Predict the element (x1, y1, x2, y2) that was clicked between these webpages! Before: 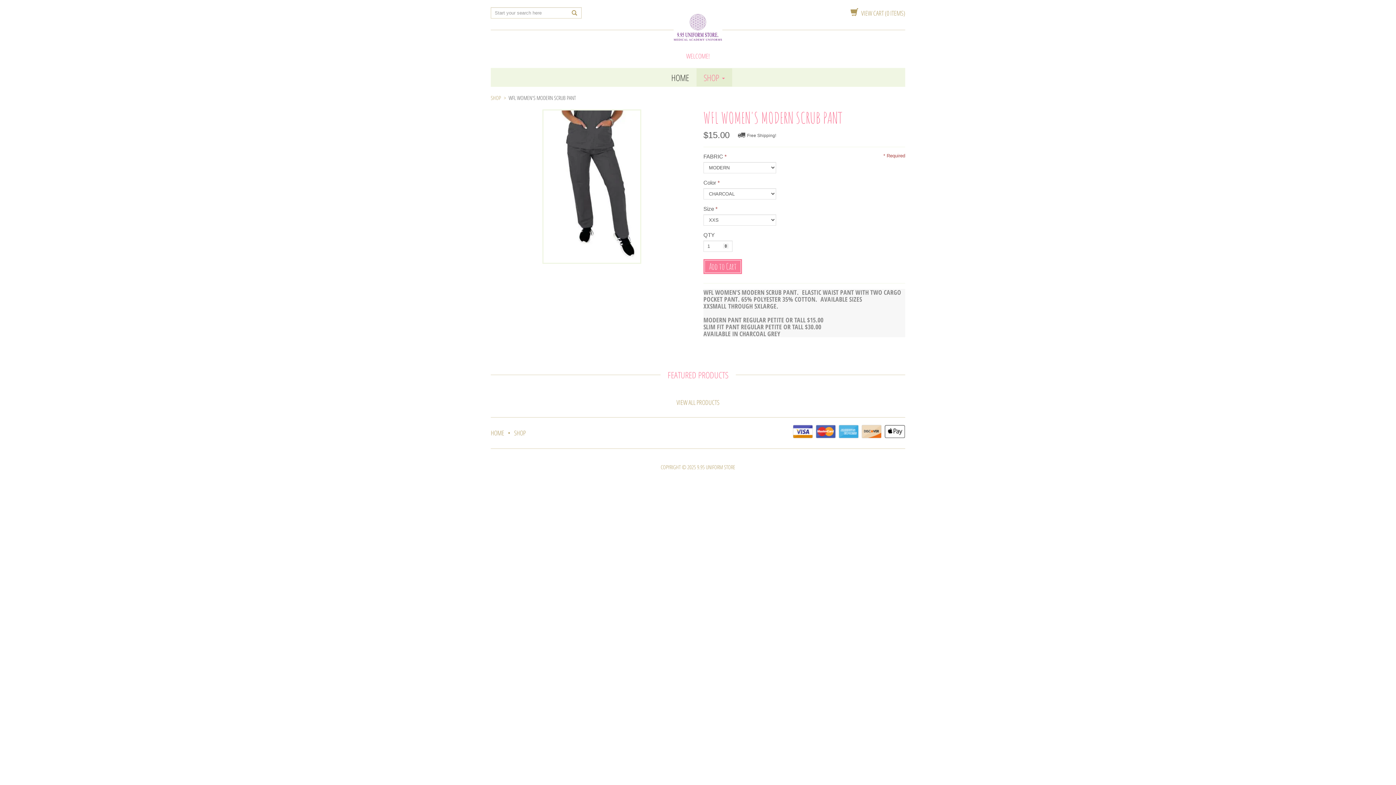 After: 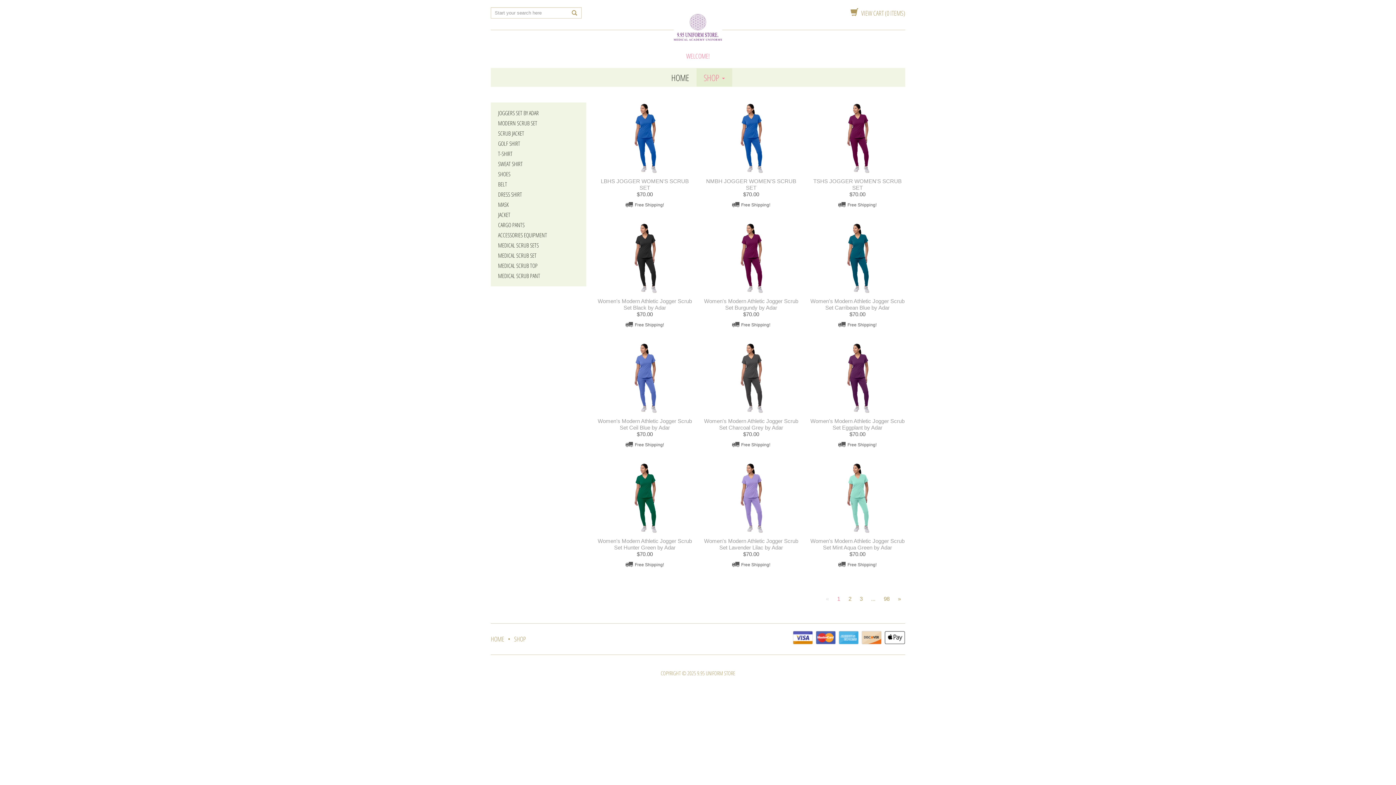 Action: bbox: (567, 9, 581, 17)